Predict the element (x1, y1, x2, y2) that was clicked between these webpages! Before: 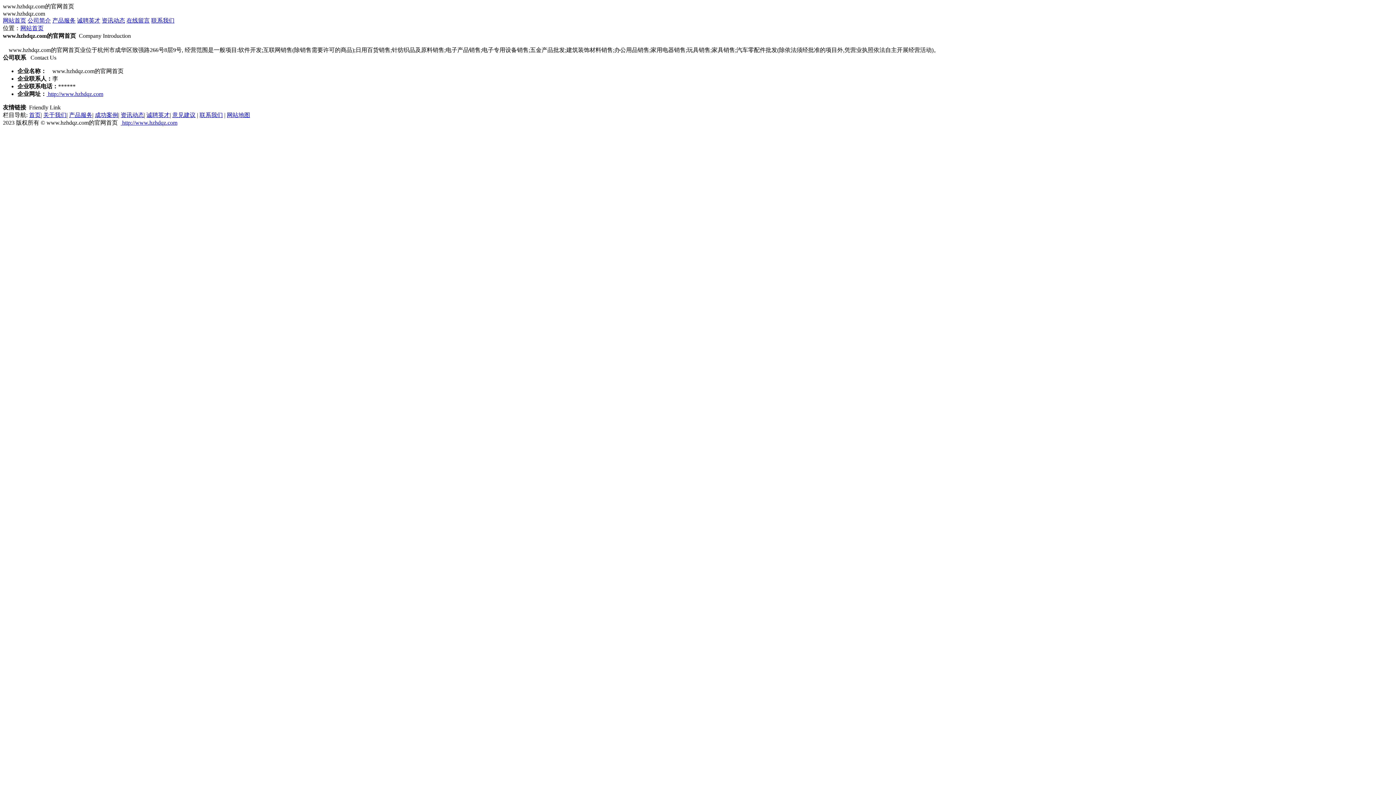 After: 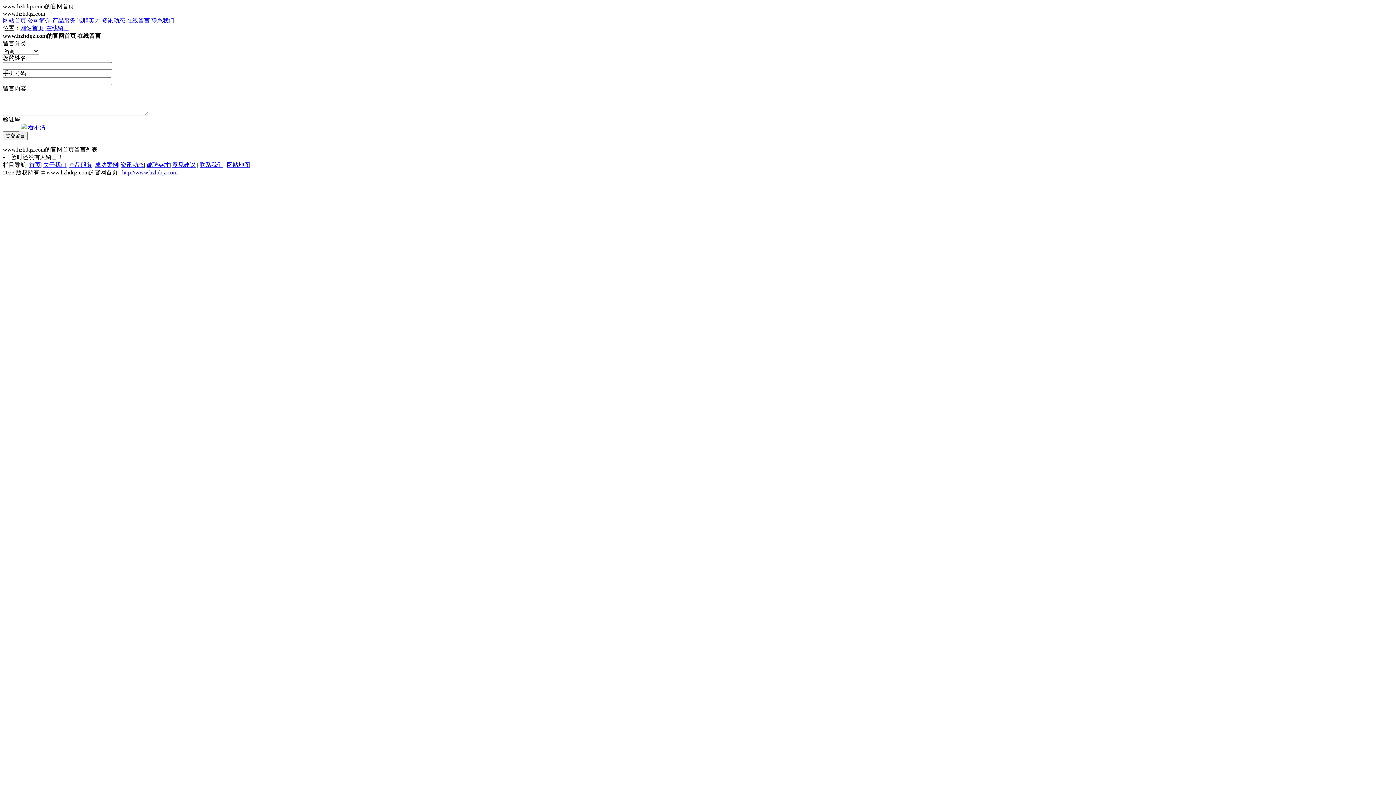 Action: label: 在线留言 bbox: (126, 17, 149, 23)